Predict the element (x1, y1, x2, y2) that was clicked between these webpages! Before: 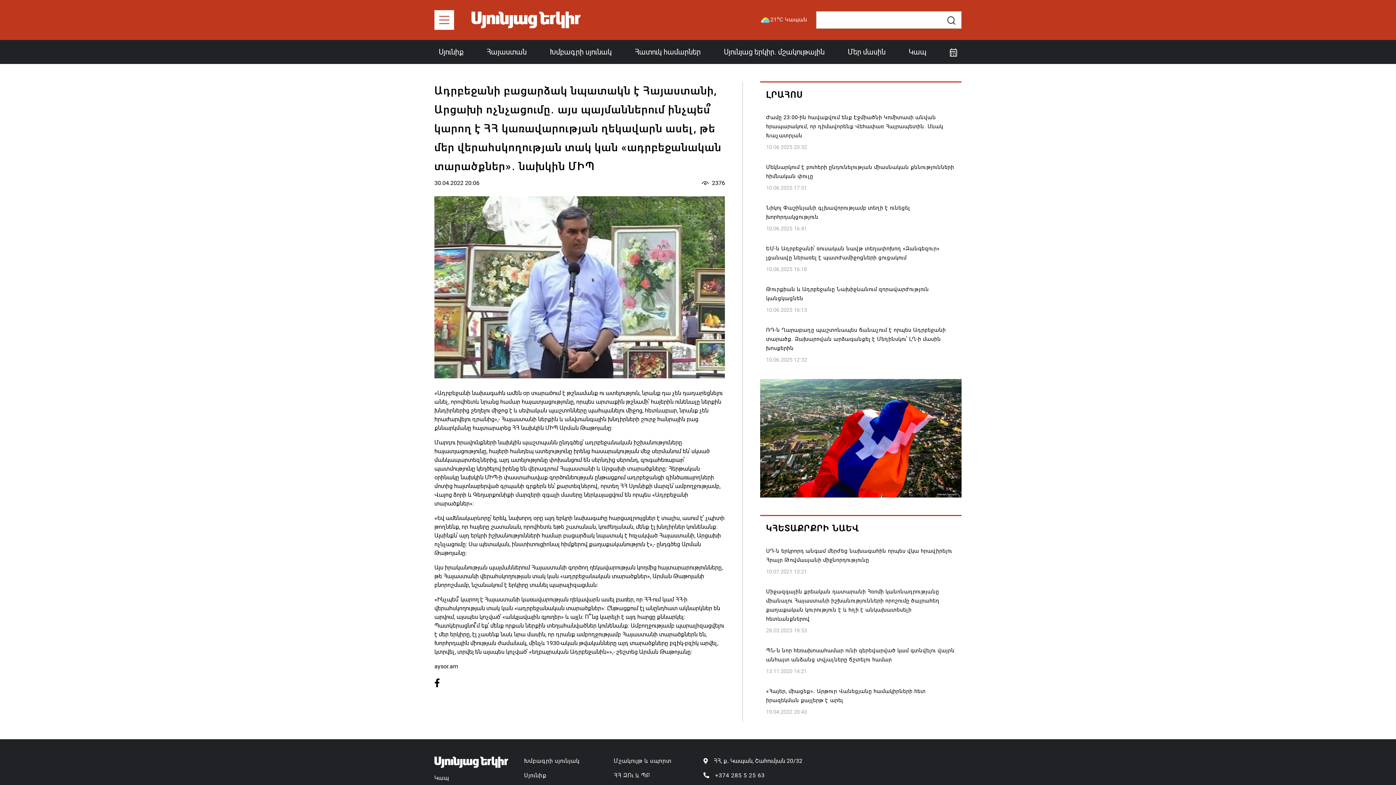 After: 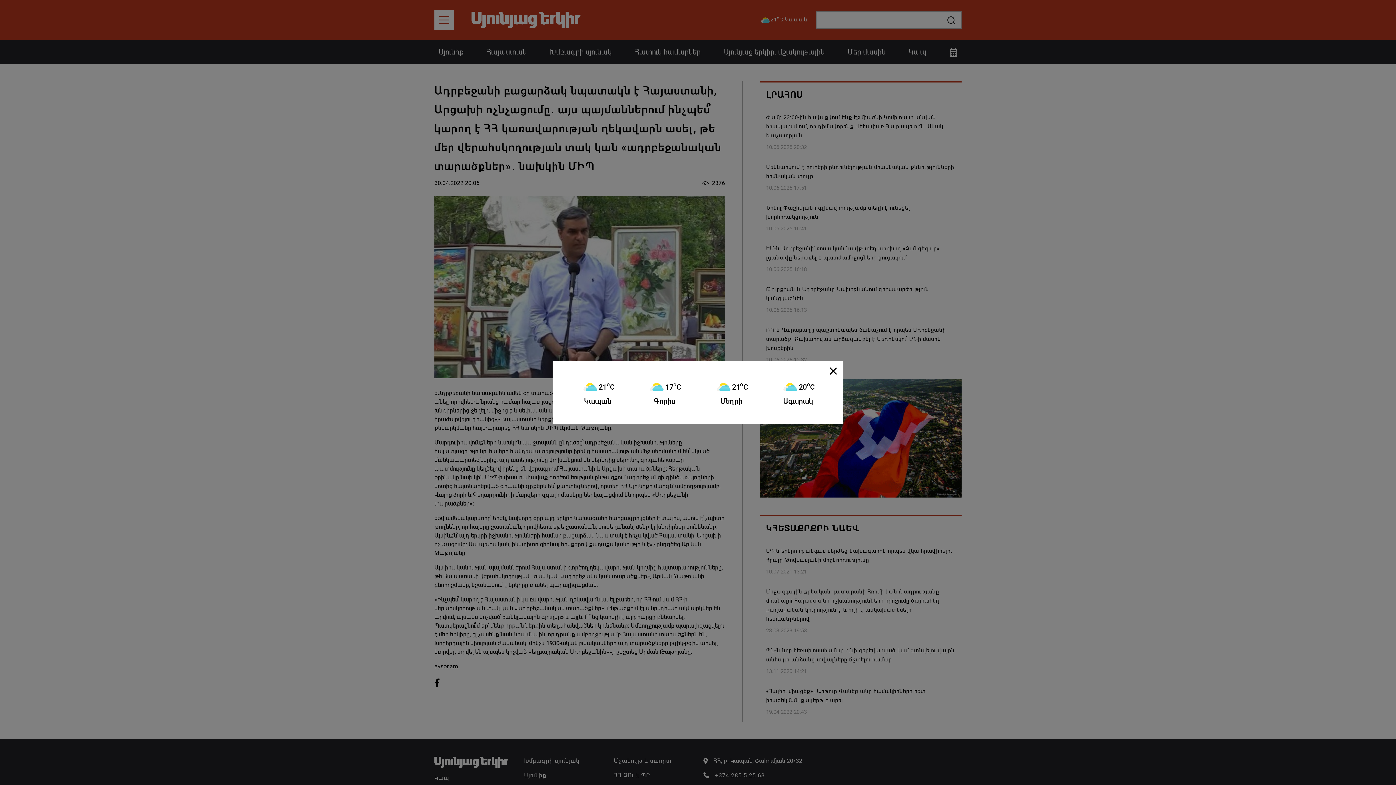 Action: bbox: (759, 14, 807, 25) label: 21oC Կապան